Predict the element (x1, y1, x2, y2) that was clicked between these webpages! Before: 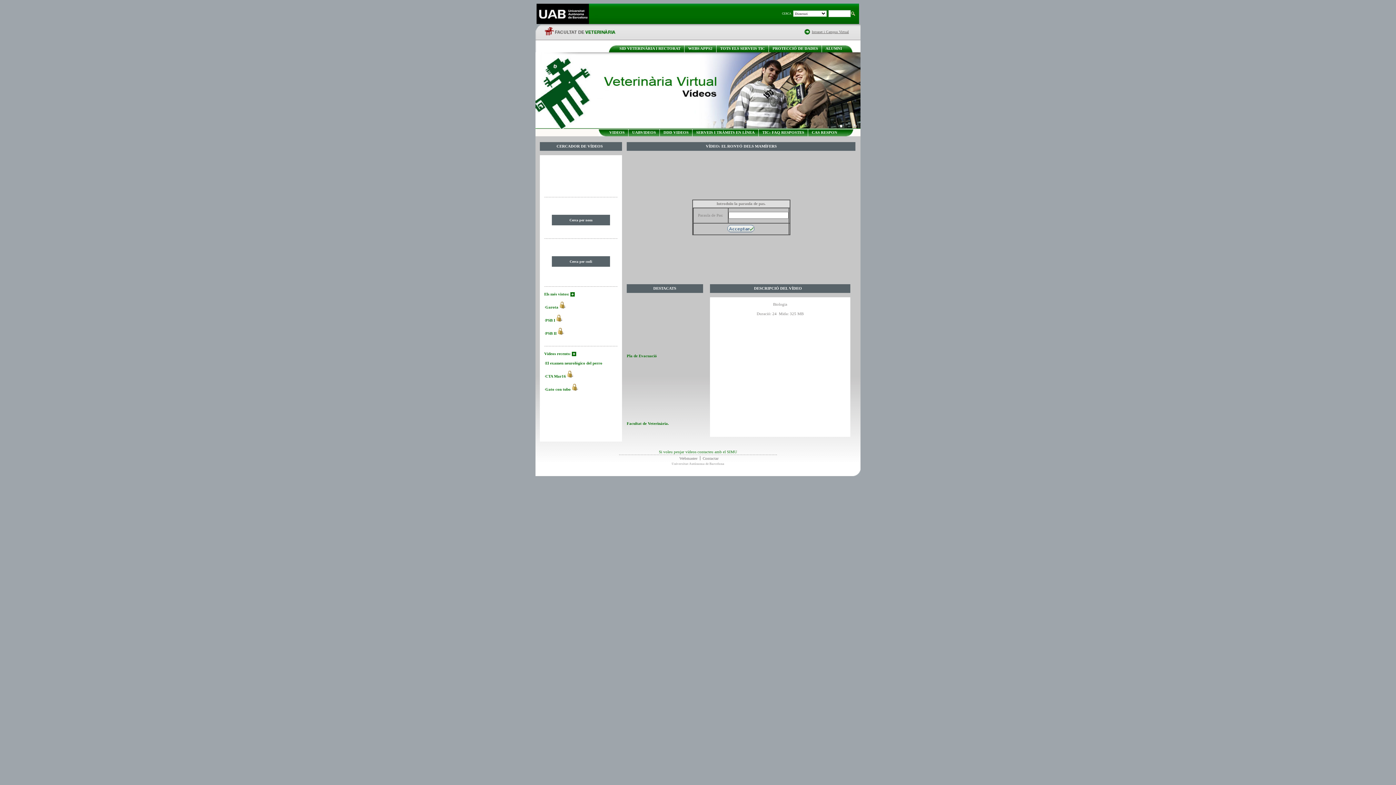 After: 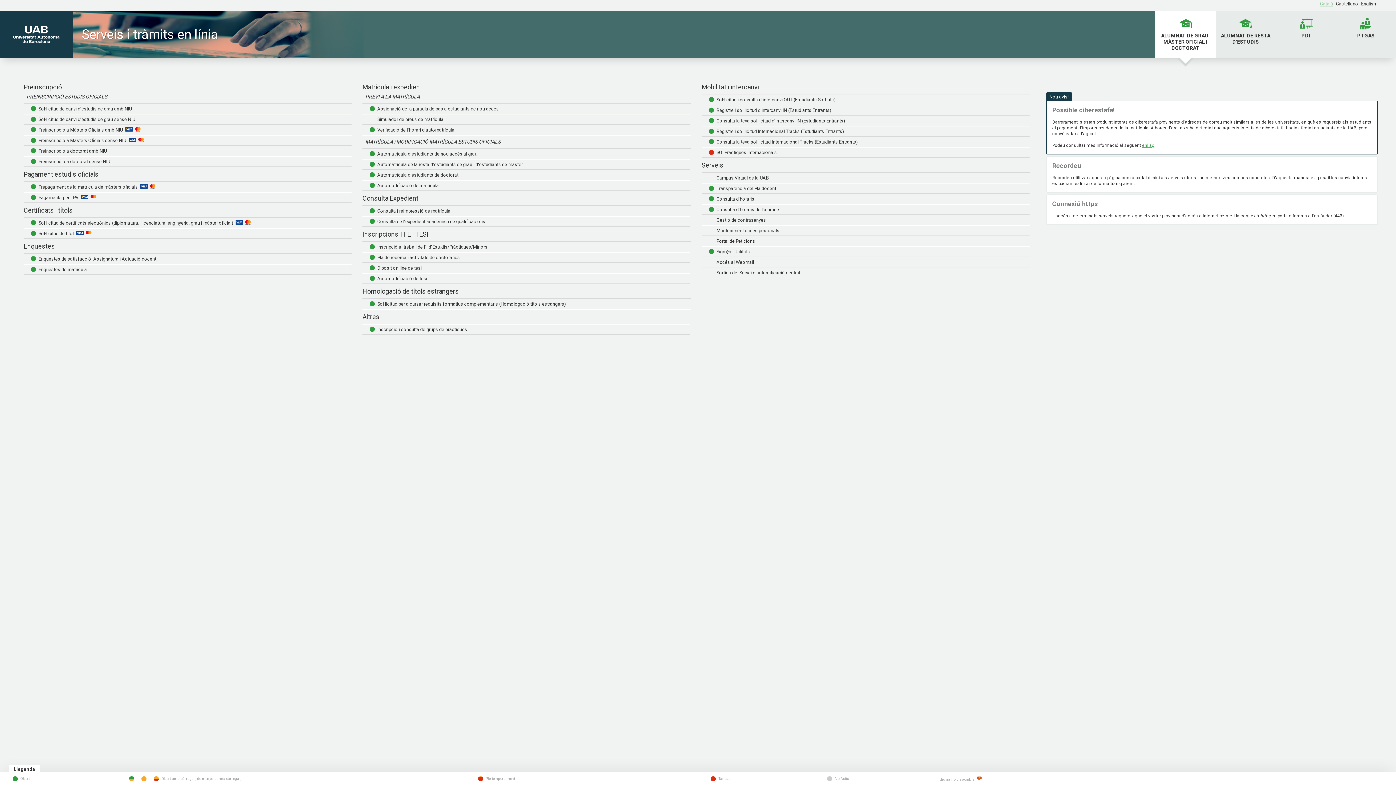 Action: bbox: (696, 130, 754, 134) label: SERVEIS I TRÀMITS EN LÍNEA